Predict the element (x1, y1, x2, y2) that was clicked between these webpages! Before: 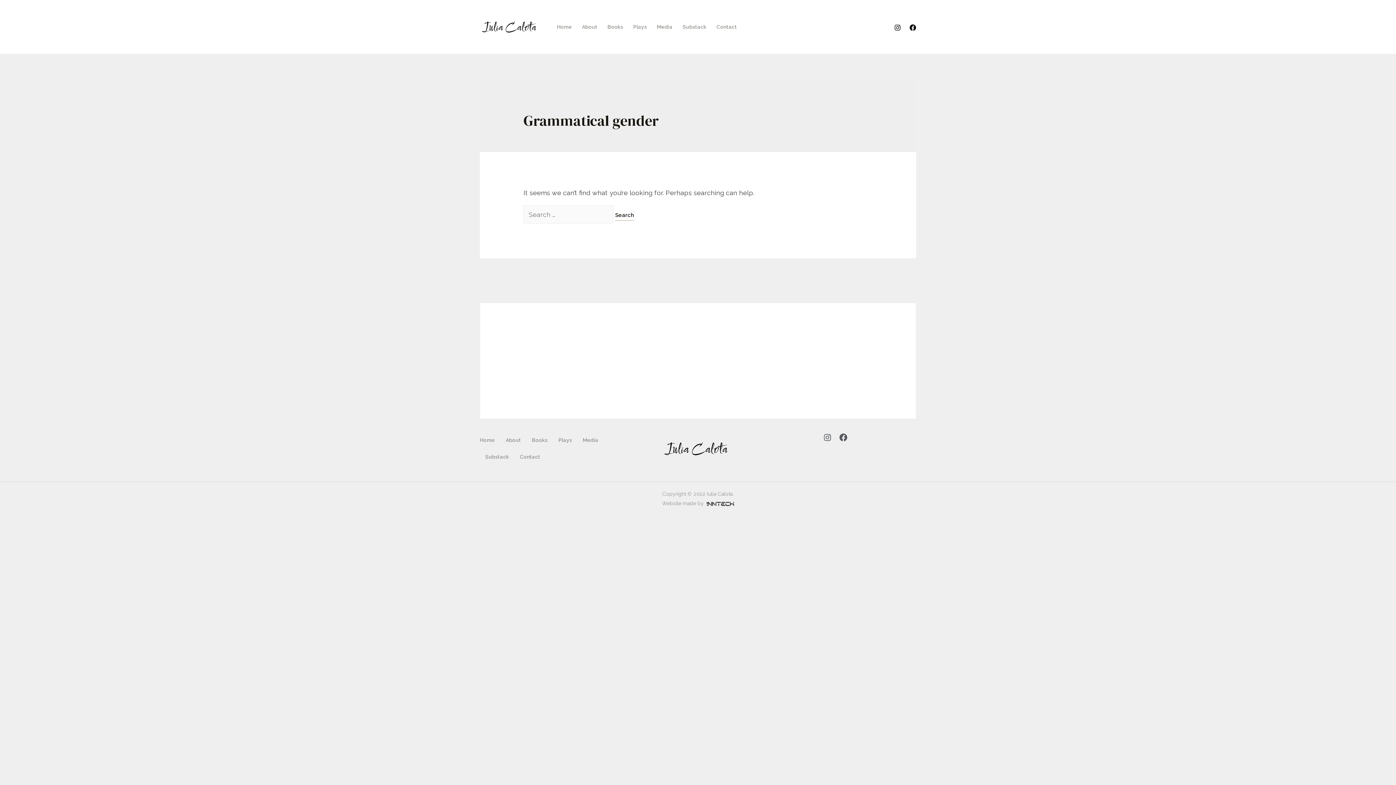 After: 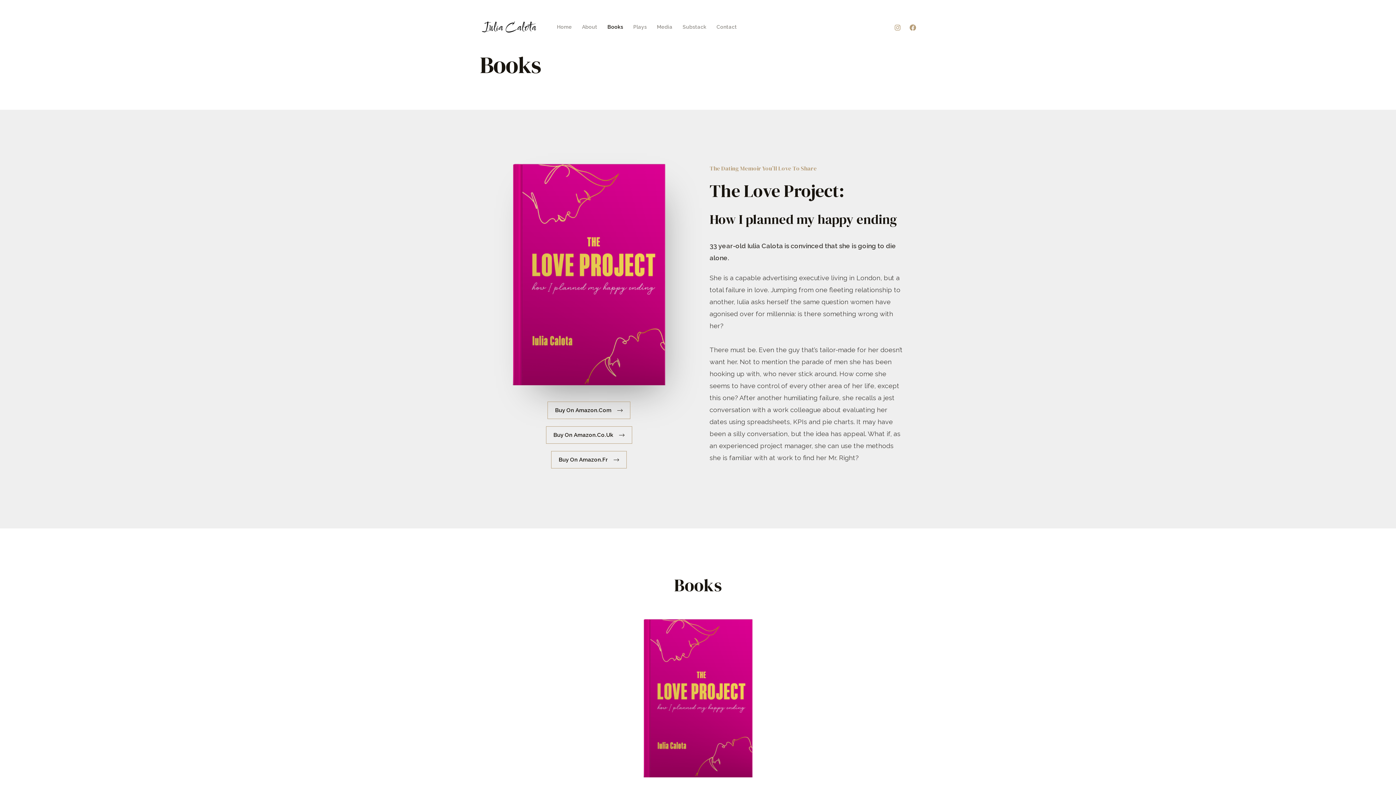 Action: label: Books bbox: (532, 432, 547, 448)